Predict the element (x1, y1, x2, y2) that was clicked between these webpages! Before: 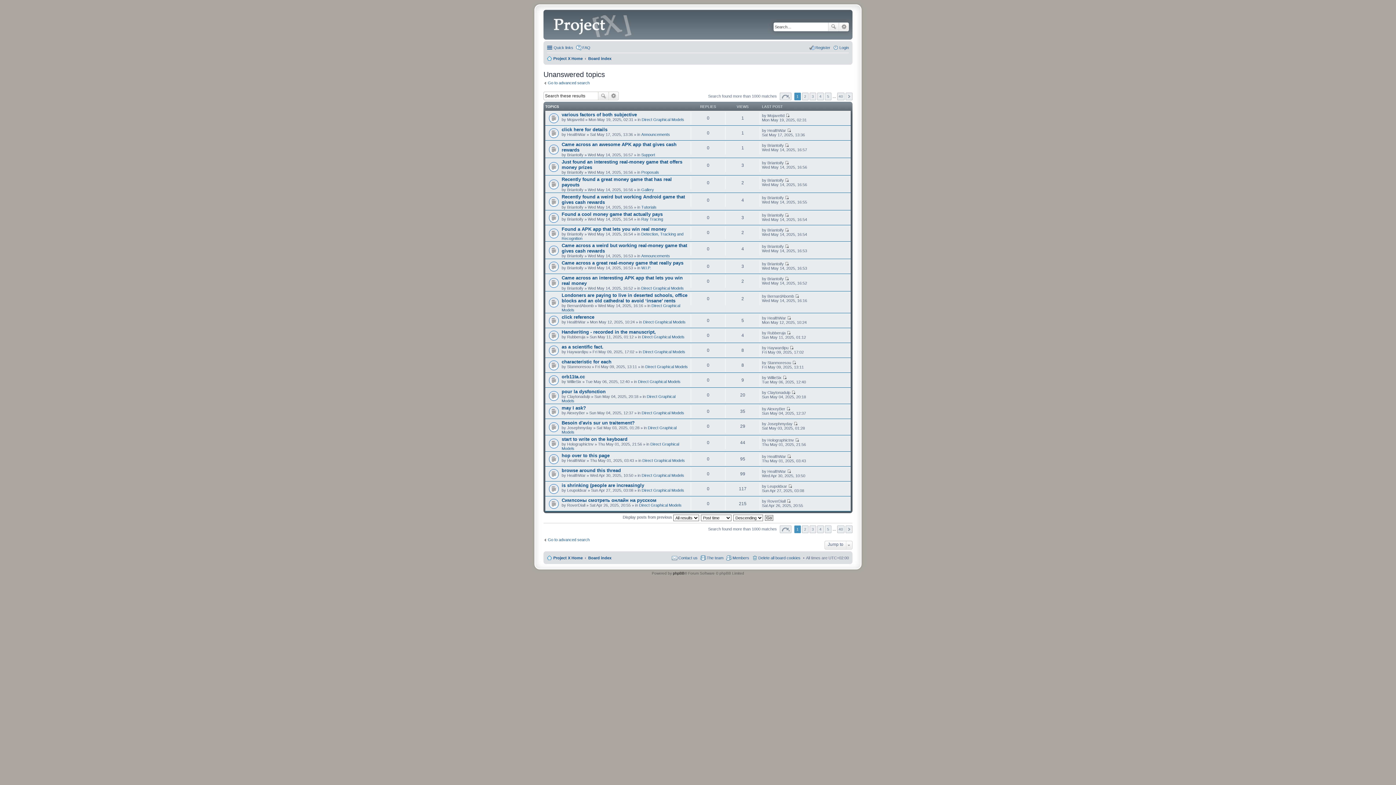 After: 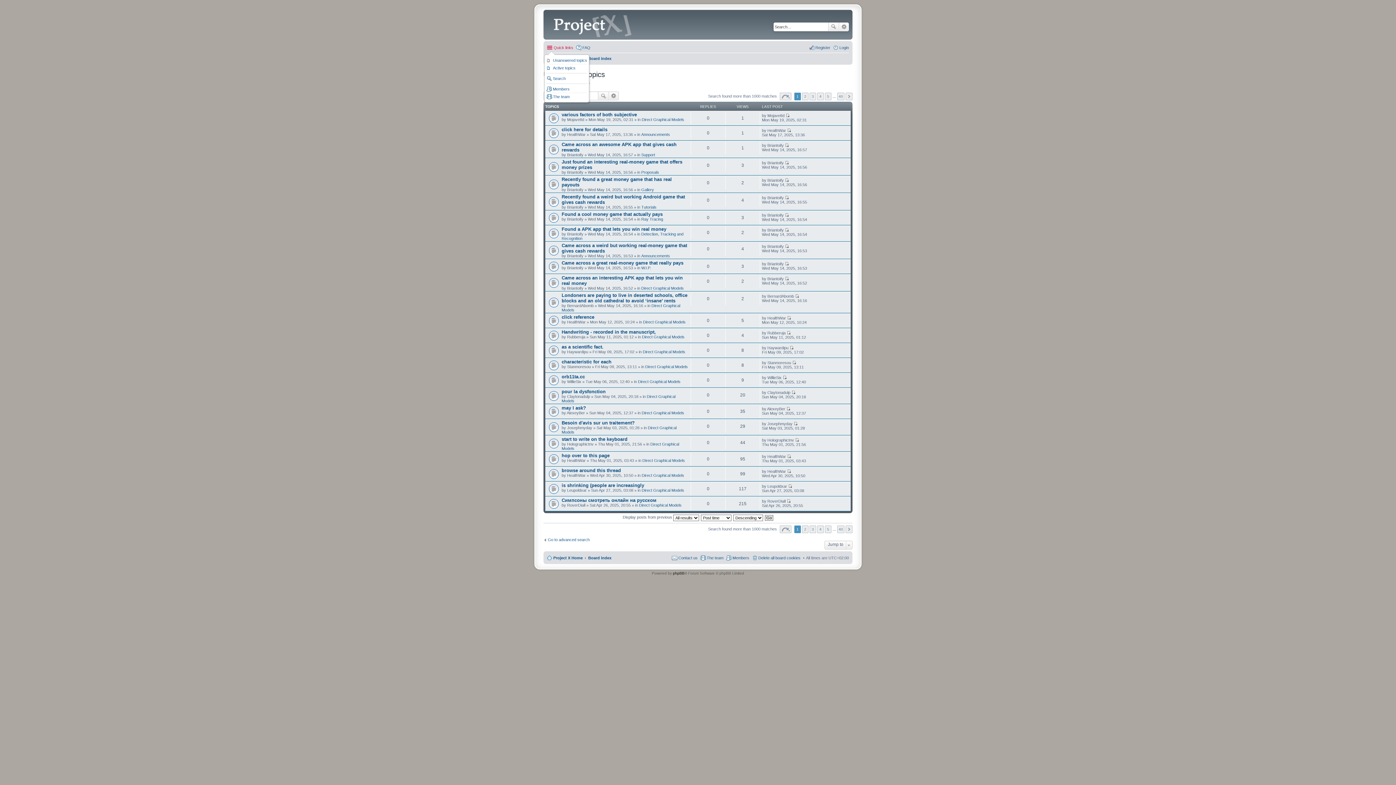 Action: bbox: (547, 43, 573, 52) label: Quick links